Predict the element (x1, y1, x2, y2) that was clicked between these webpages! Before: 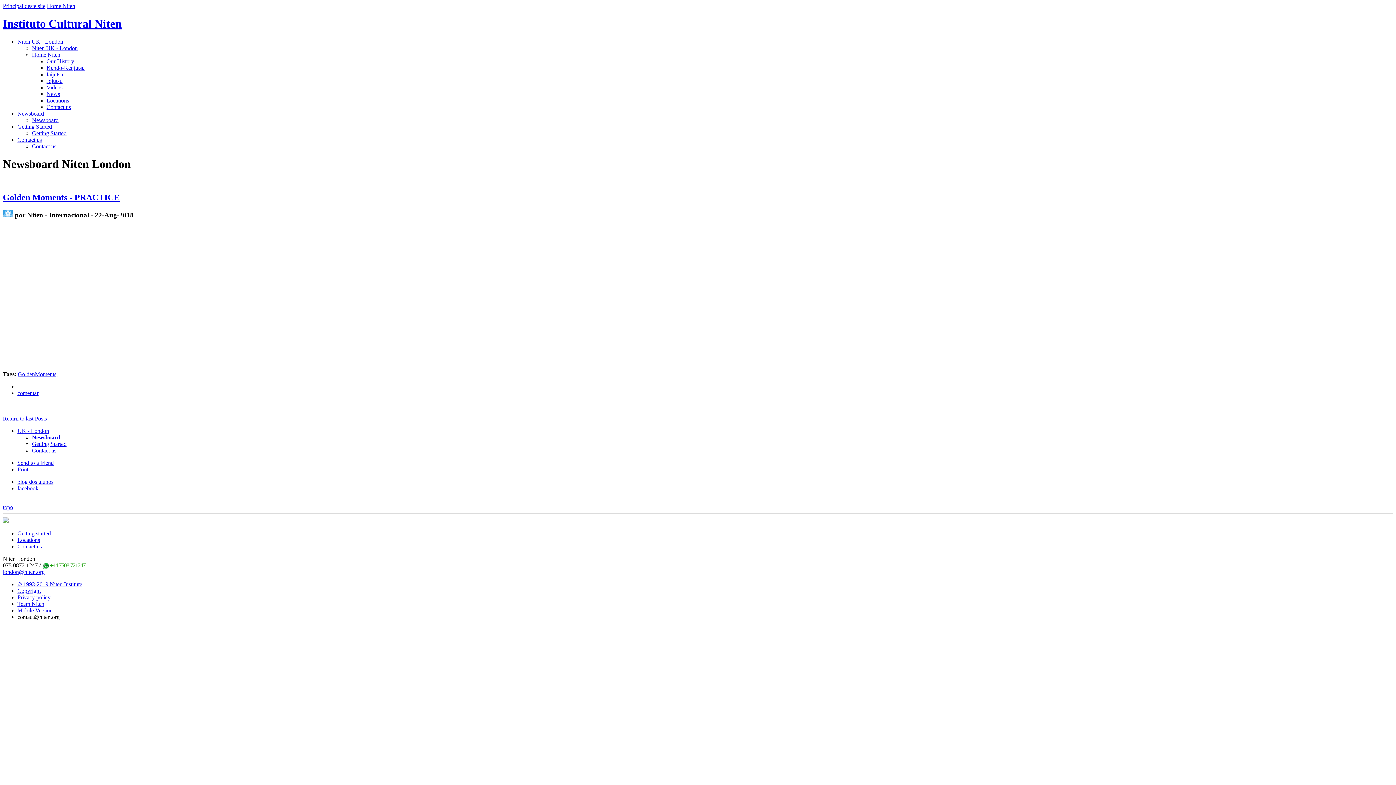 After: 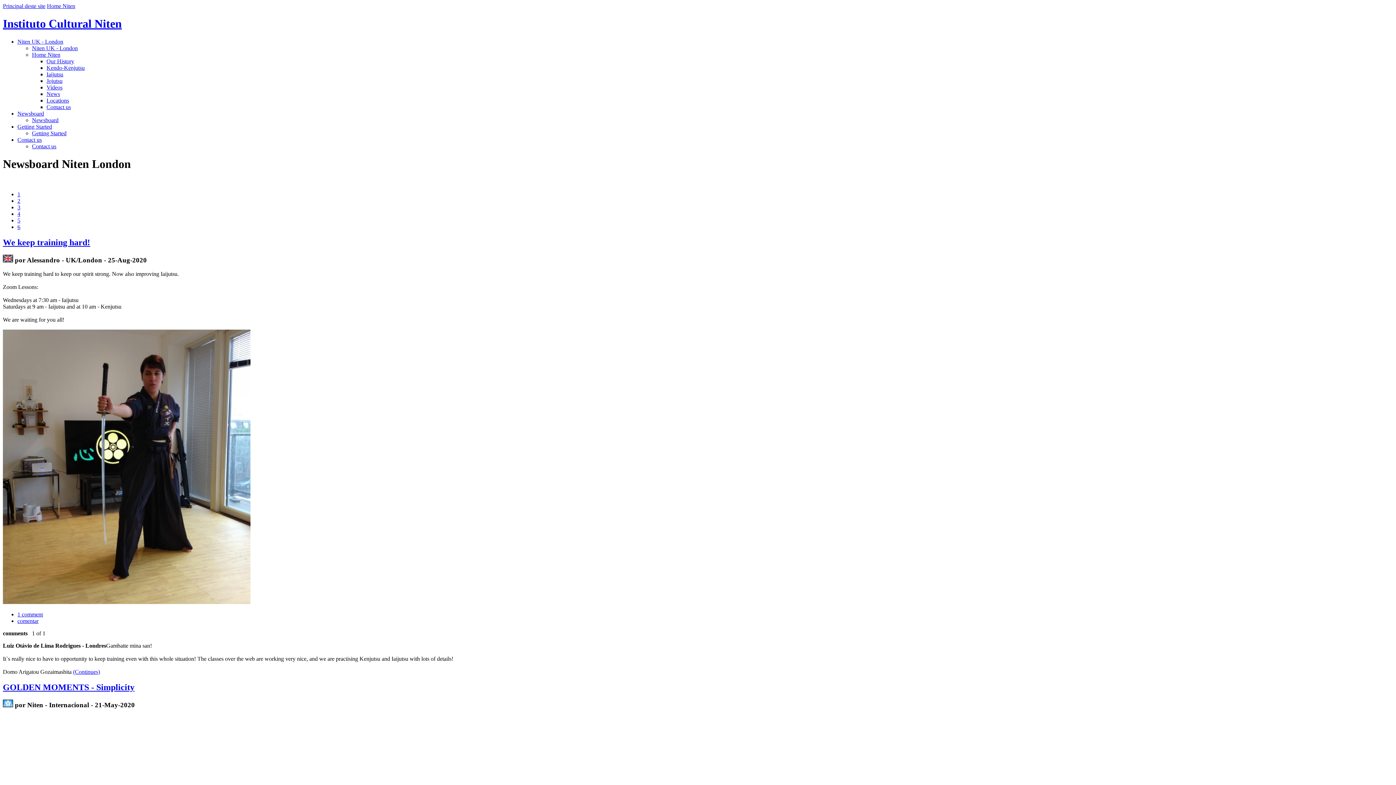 Action: label: Newsboard bbox: (32, 117, 58, 123)